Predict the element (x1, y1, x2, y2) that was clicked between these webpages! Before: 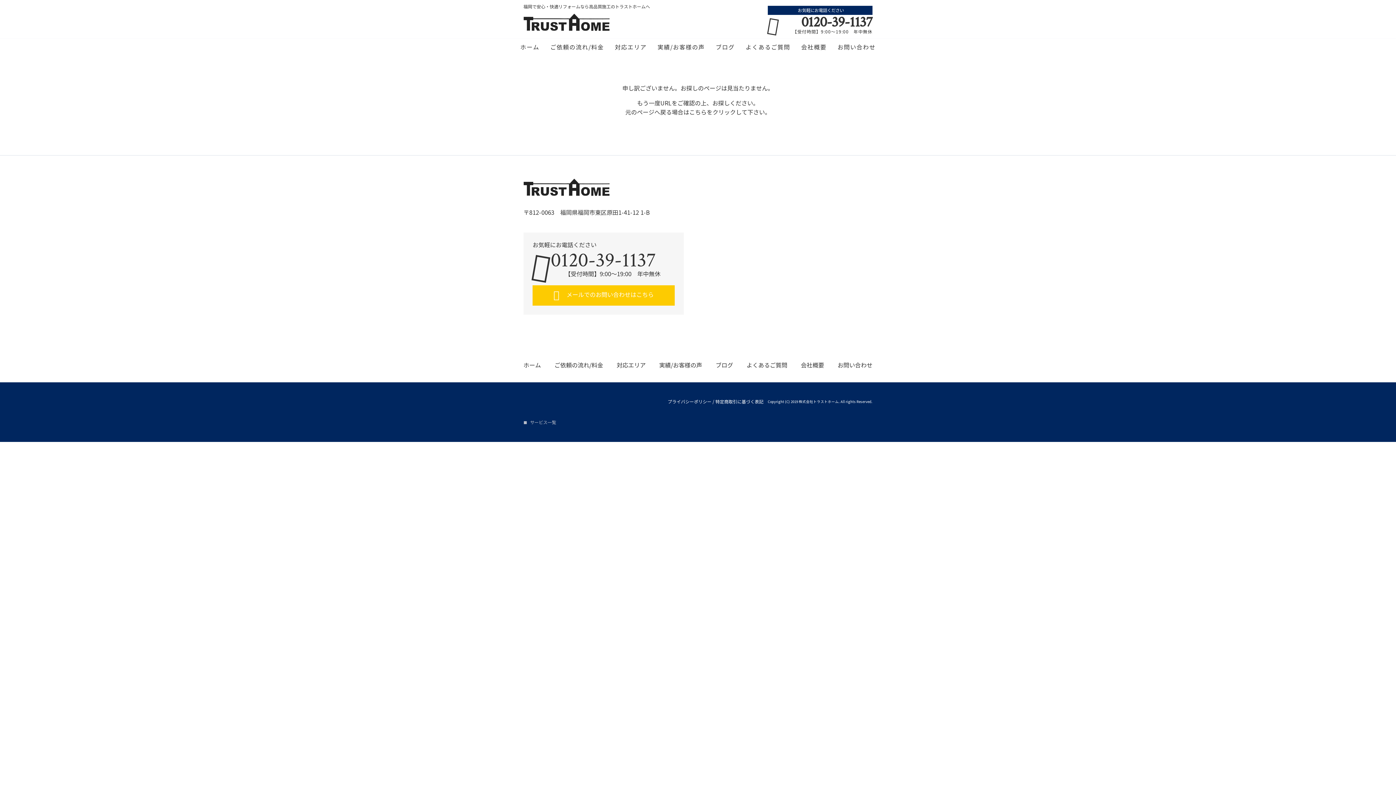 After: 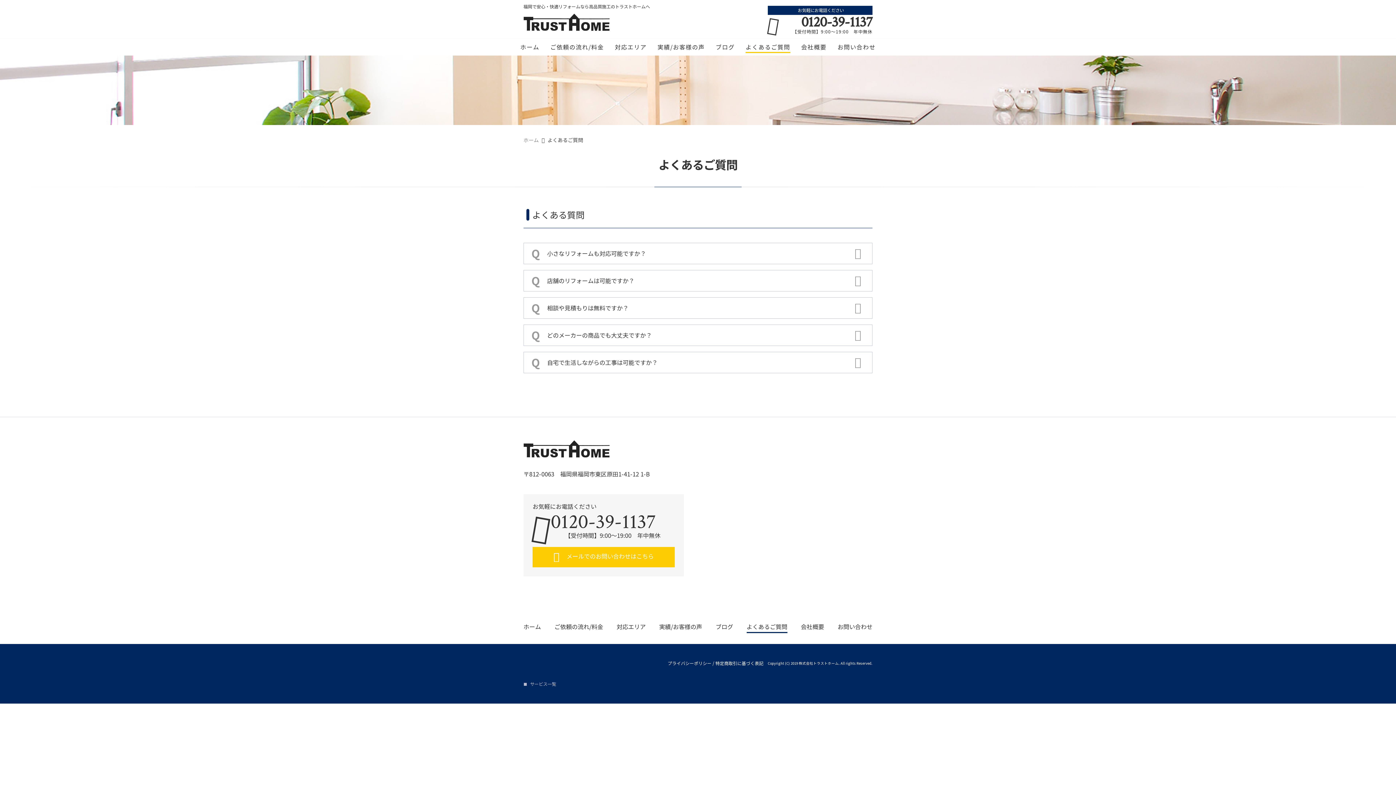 Action: label: よくあるご質問 bbox: (746, 360, 787, 371)